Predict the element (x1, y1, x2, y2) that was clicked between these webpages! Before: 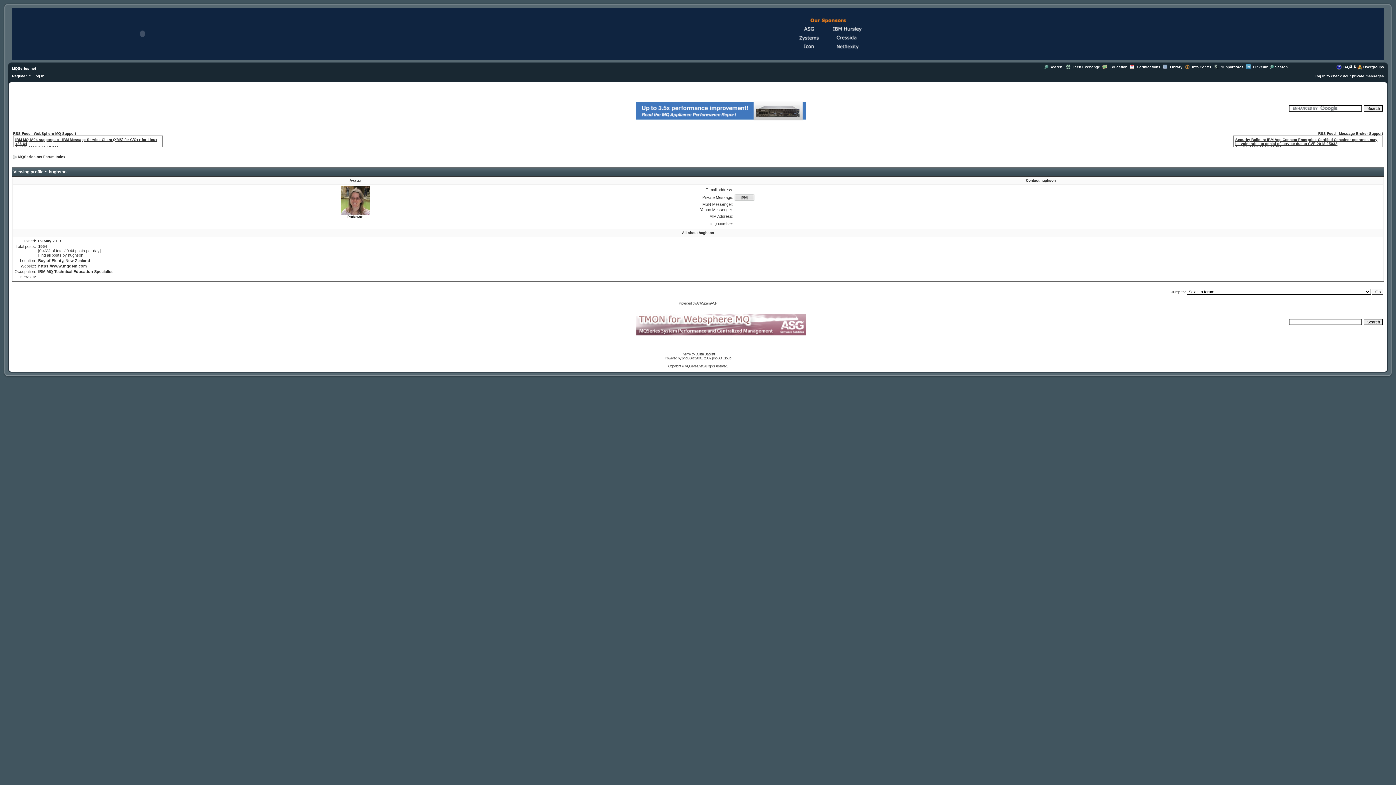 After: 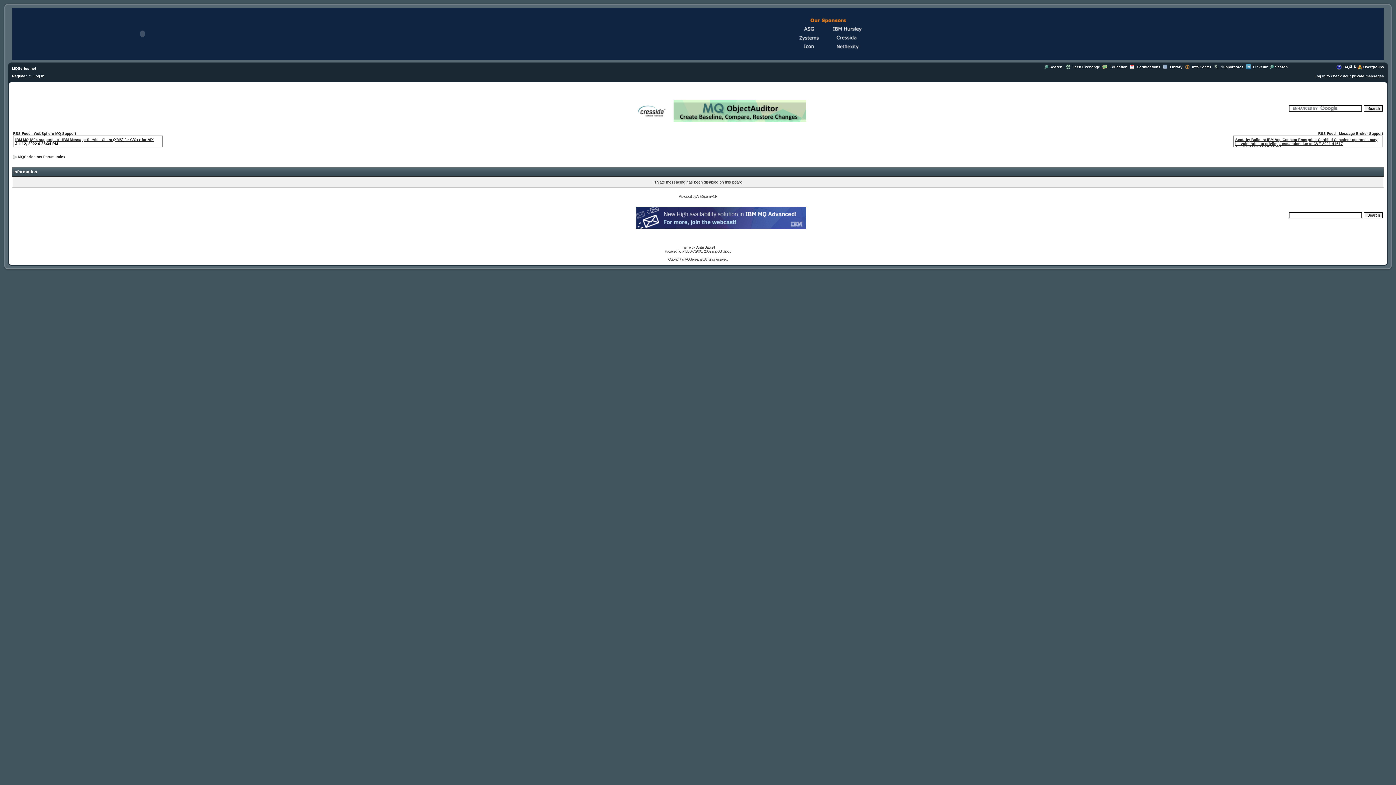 Action: bbox: (734, 196, 754, 202)